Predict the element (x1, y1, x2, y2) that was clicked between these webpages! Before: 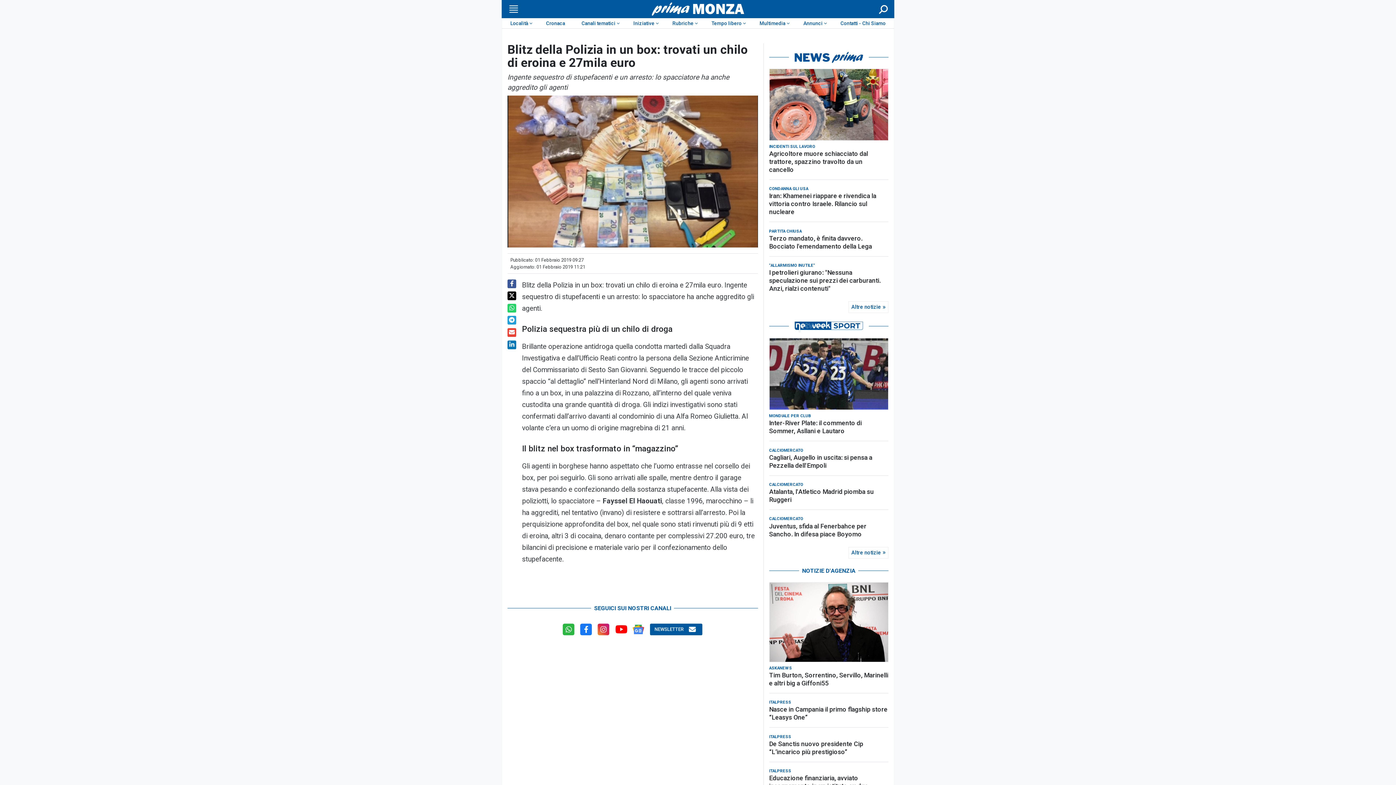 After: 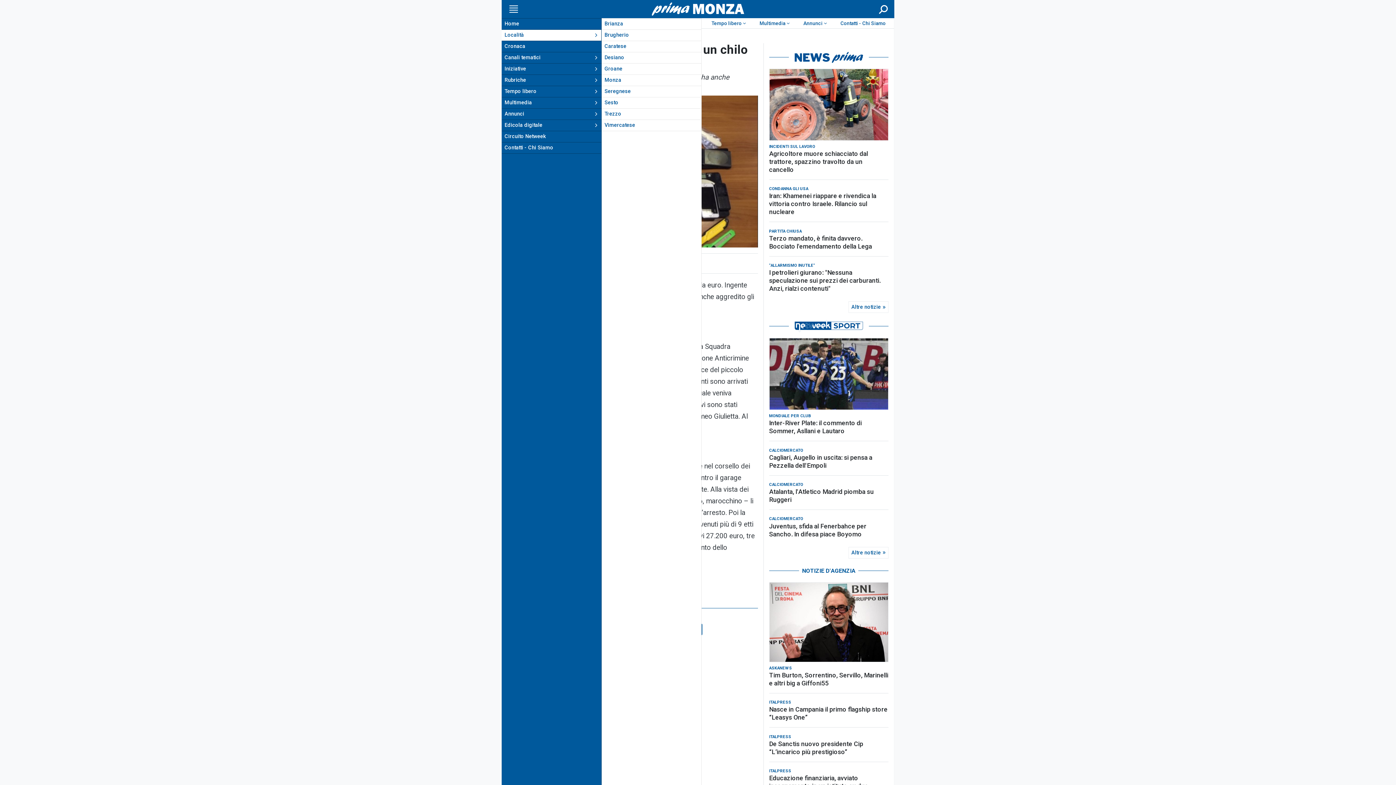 Action: label: Menu bbox: (507, 4, 518, 13)